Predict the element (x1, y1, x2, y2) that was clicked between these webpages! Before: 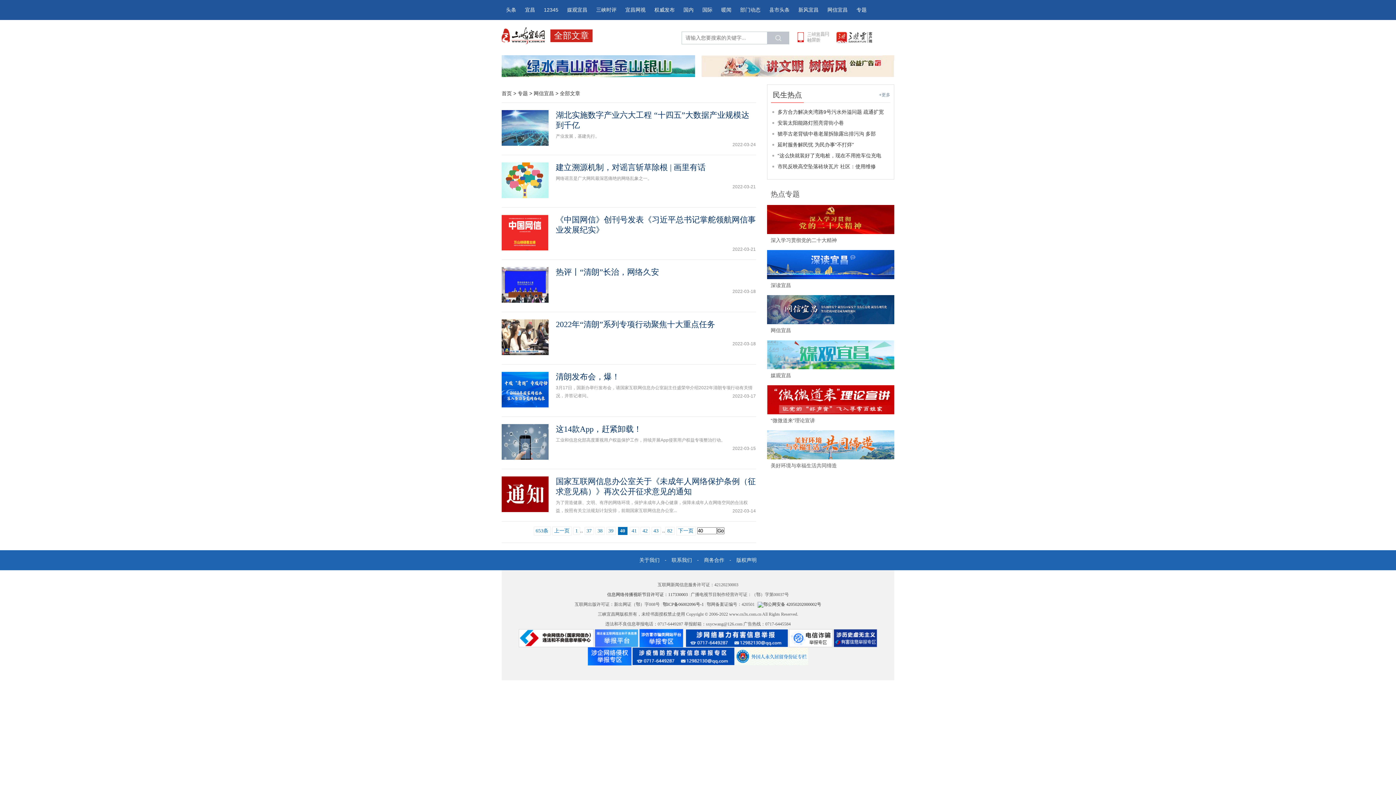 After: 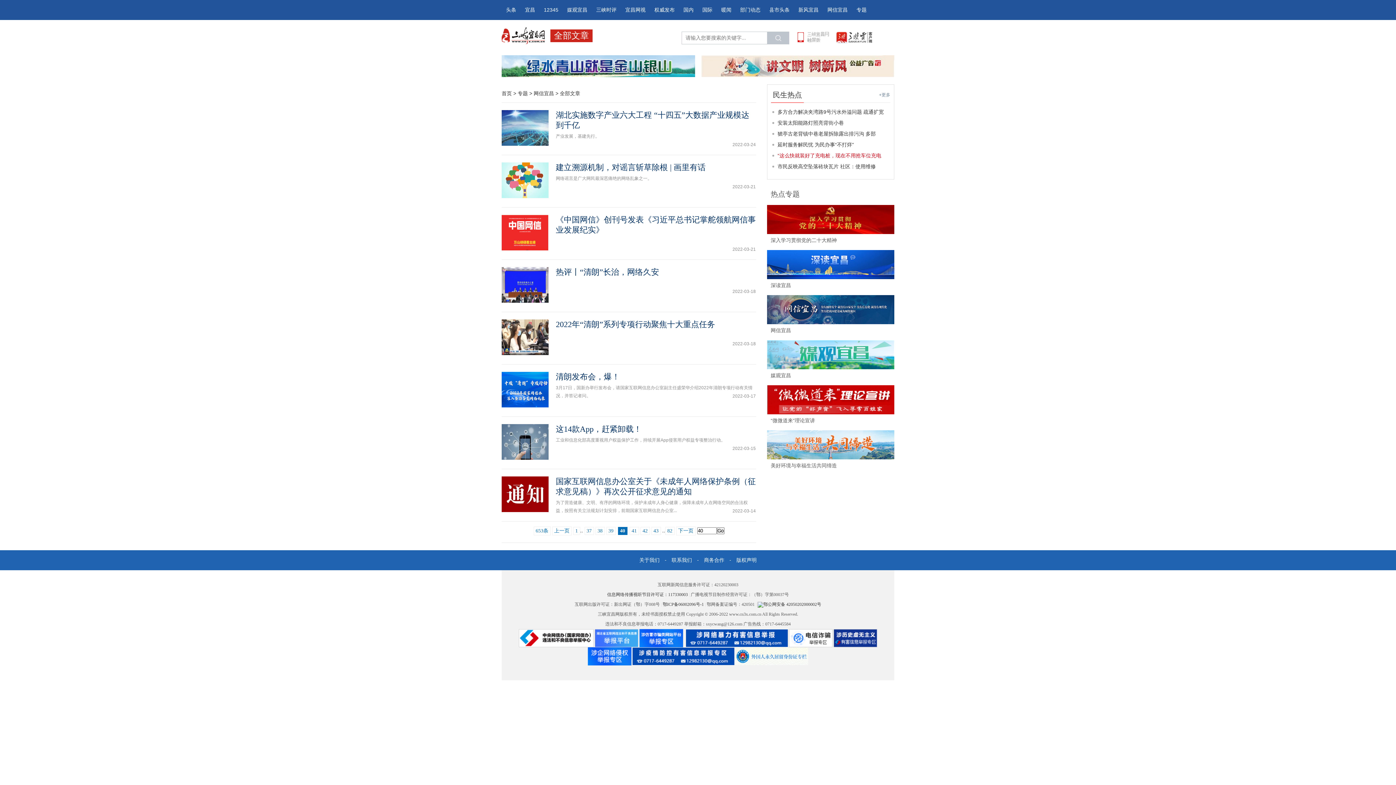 Action: bbox: (777, 152, 881, 158) label: “这么快就装好了充电桩，现在不用抢车位充电